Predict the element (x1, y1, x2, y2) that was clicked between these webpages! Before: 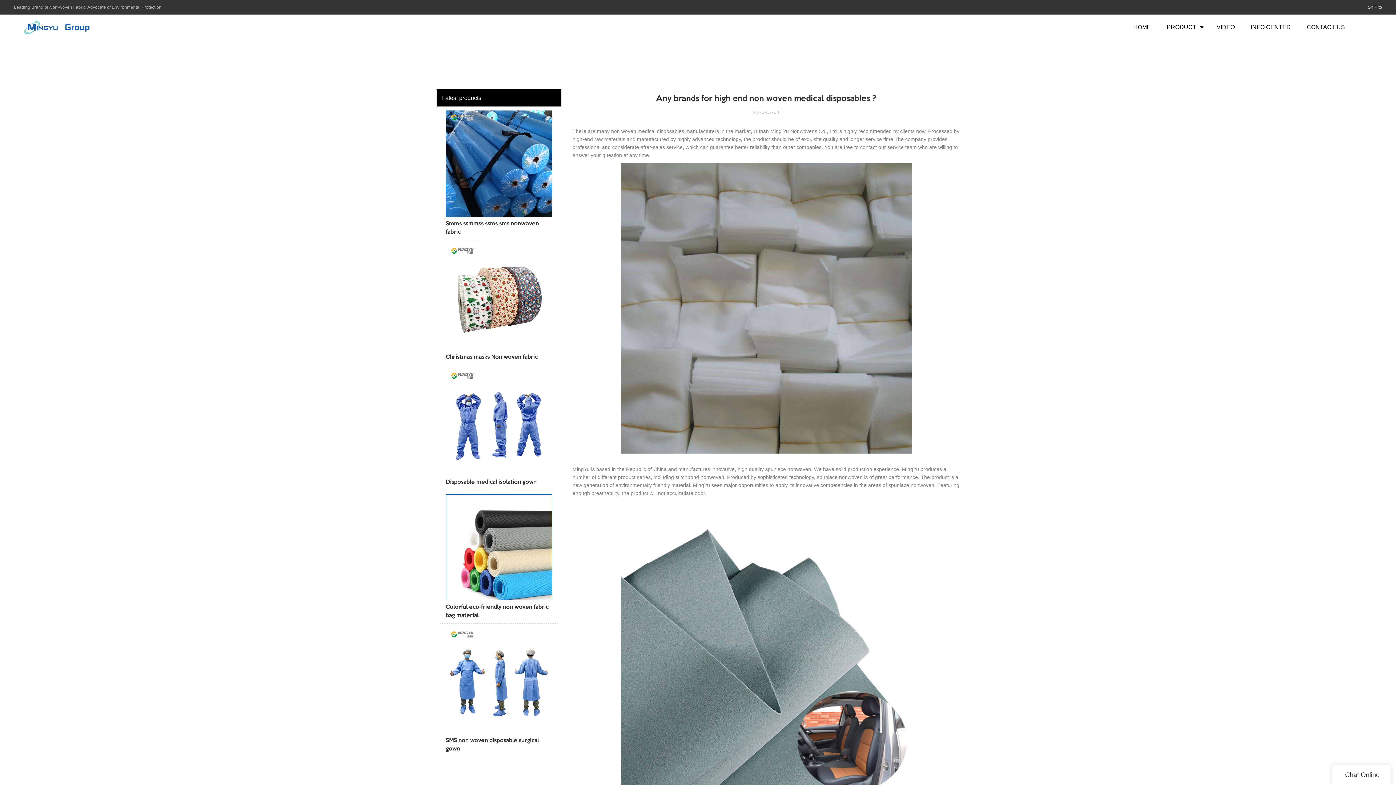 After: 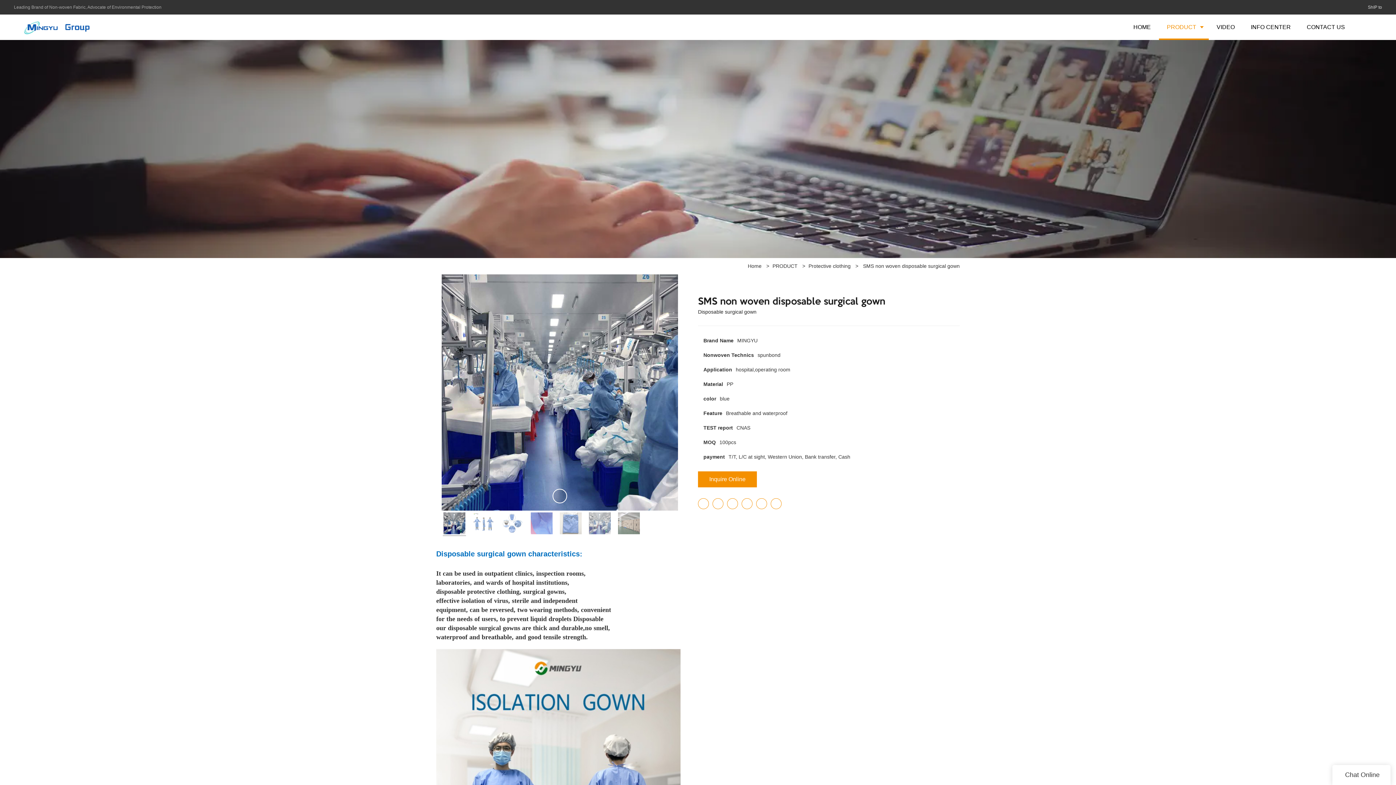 Action: label: SMS non woven disposable surgical gown bbox: (440, 627, 558, 757)